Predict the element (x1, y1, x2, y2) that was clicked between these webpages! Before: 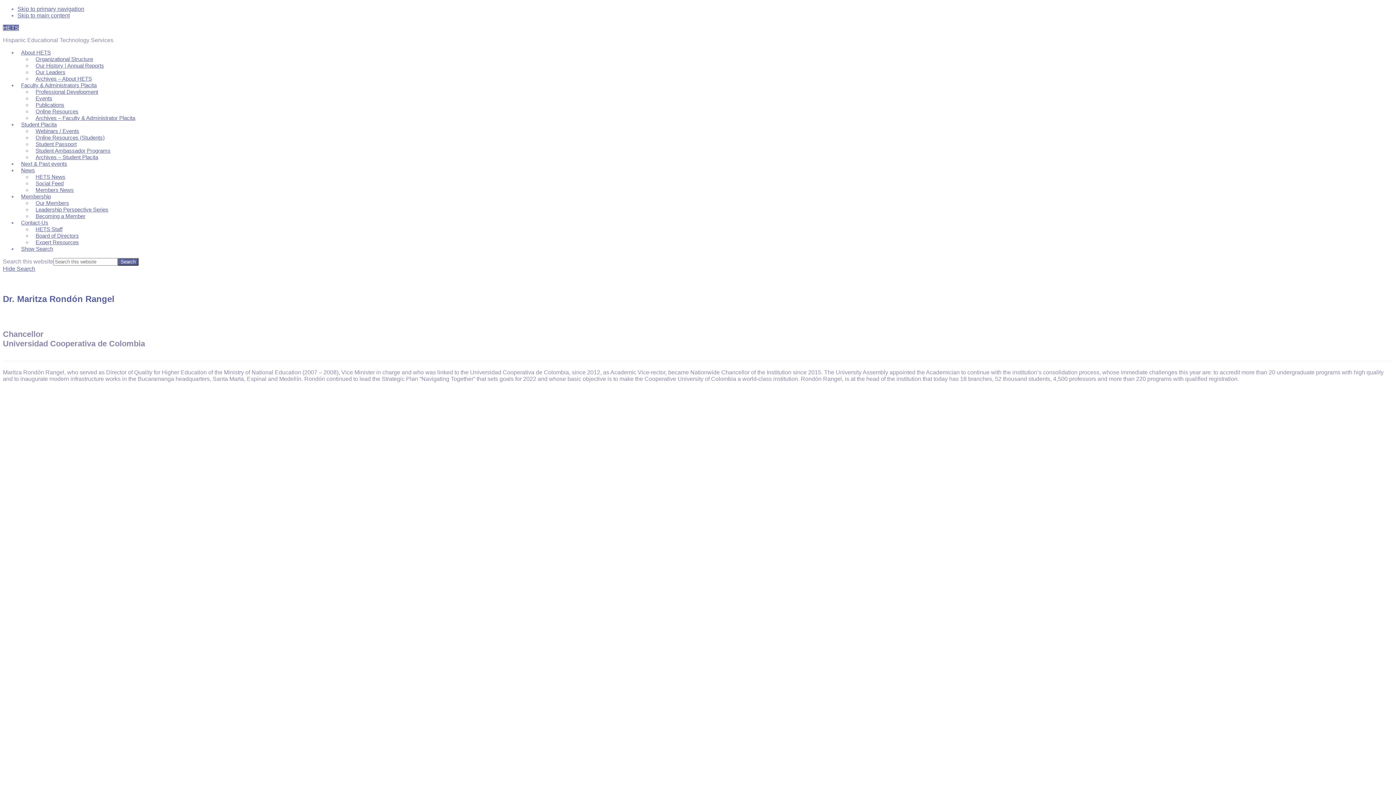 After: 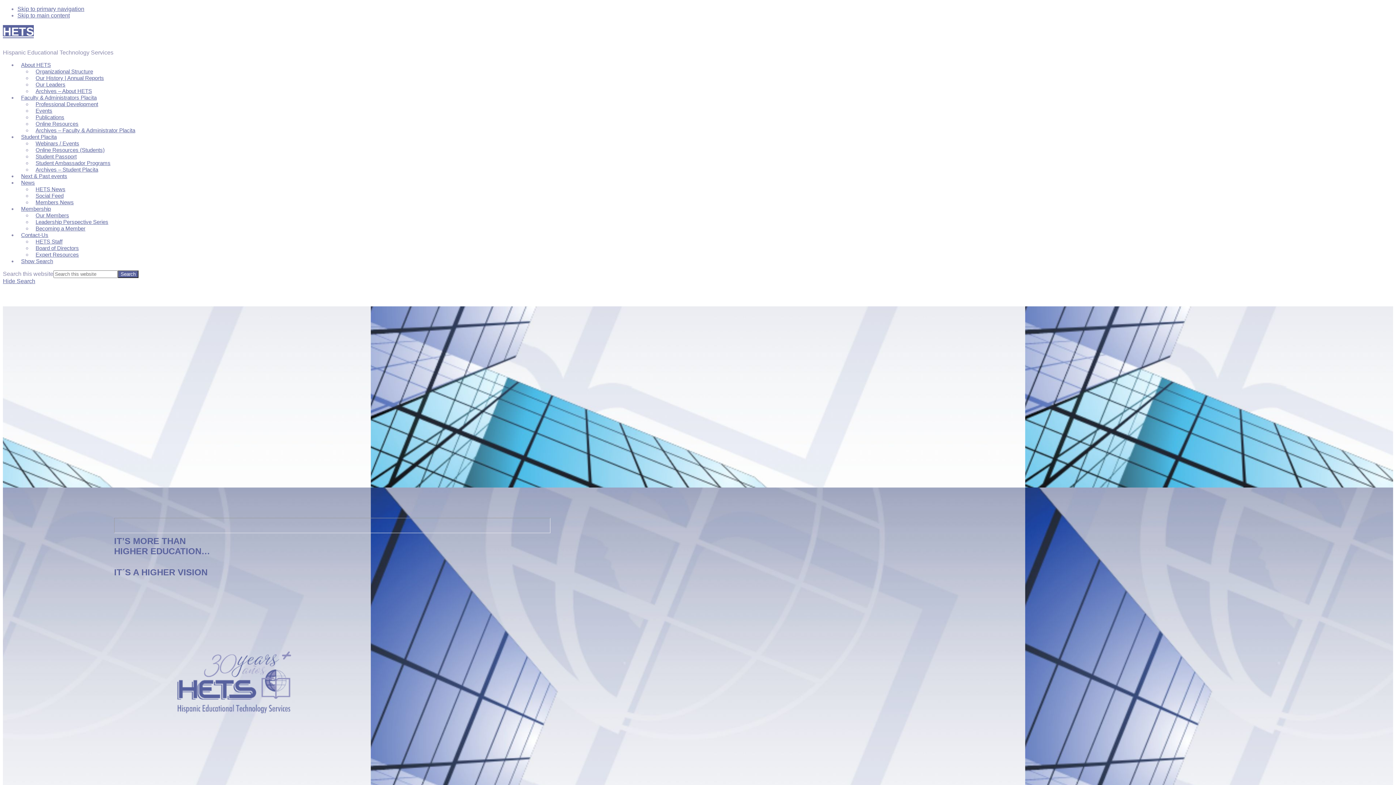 Action: bbox: (2, 24, 18, 30) label: HETS